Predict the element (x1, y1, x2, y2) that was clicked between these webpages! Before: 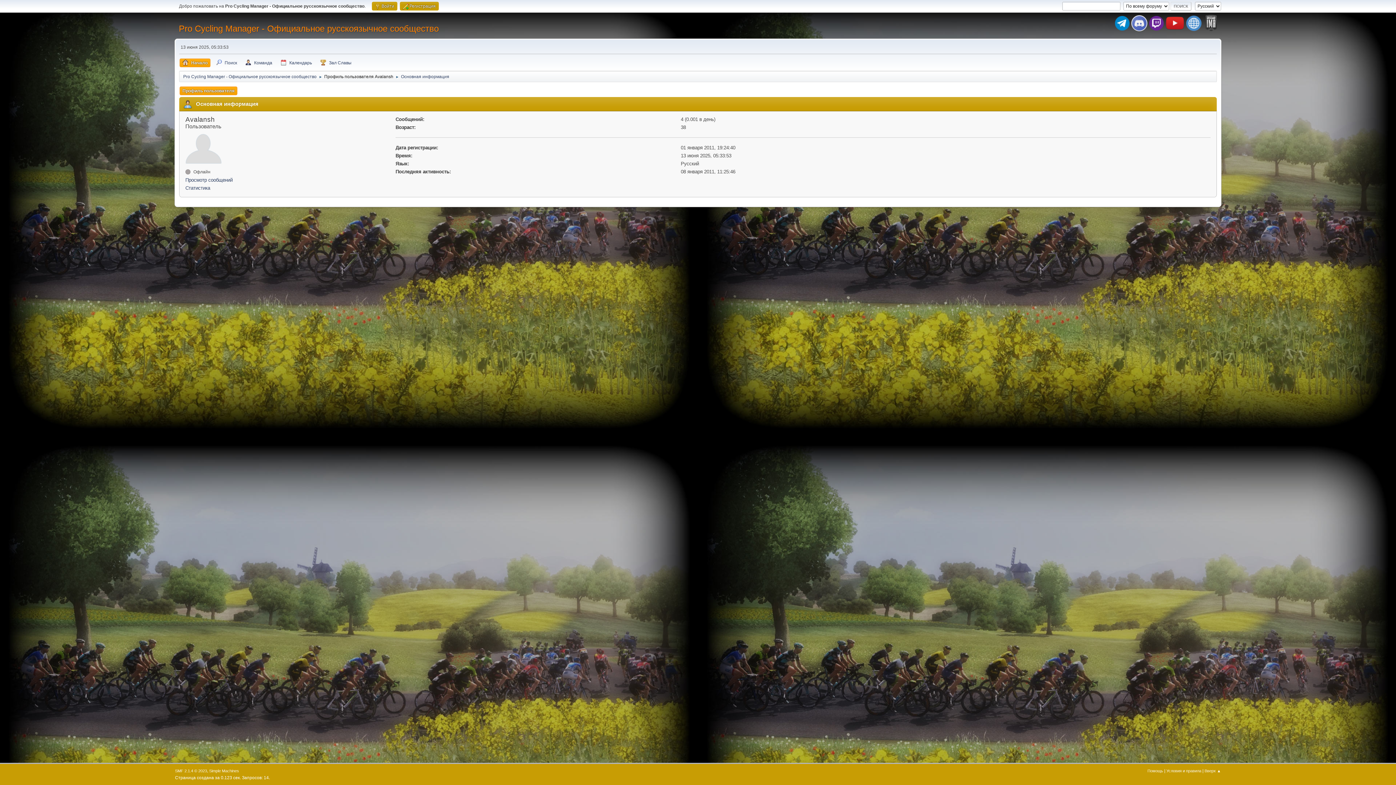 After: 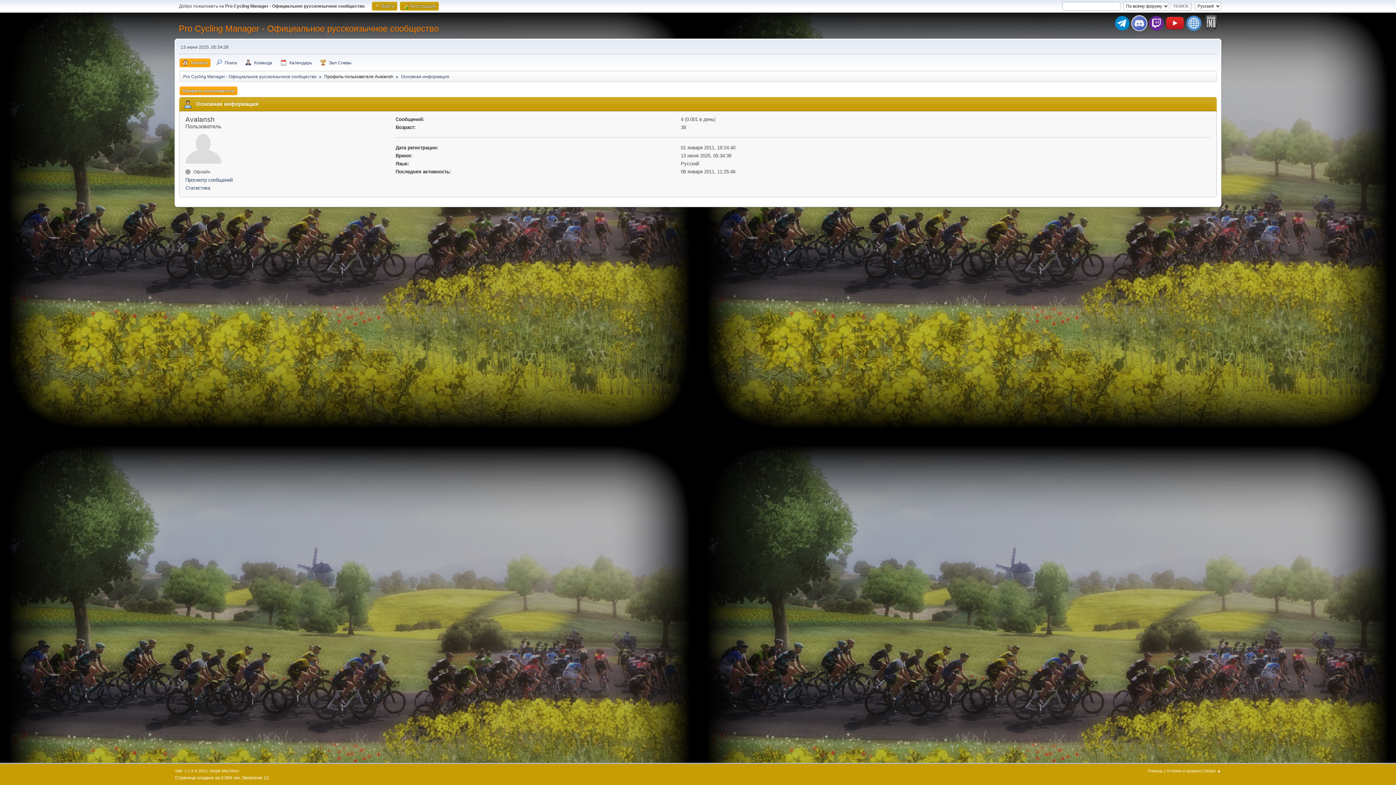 Action: bbox: (324, 70, 393, 80) label: Профиль пользователя Avalansh